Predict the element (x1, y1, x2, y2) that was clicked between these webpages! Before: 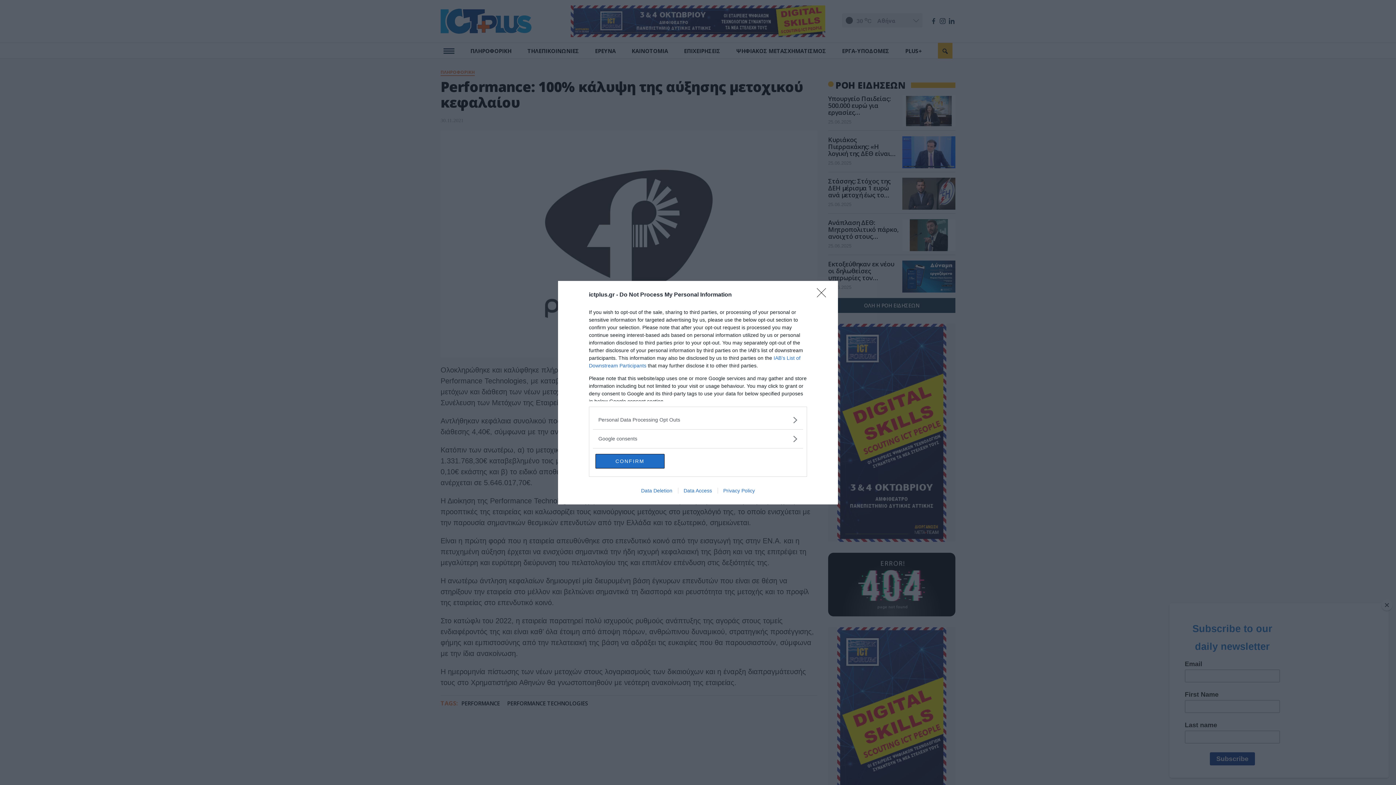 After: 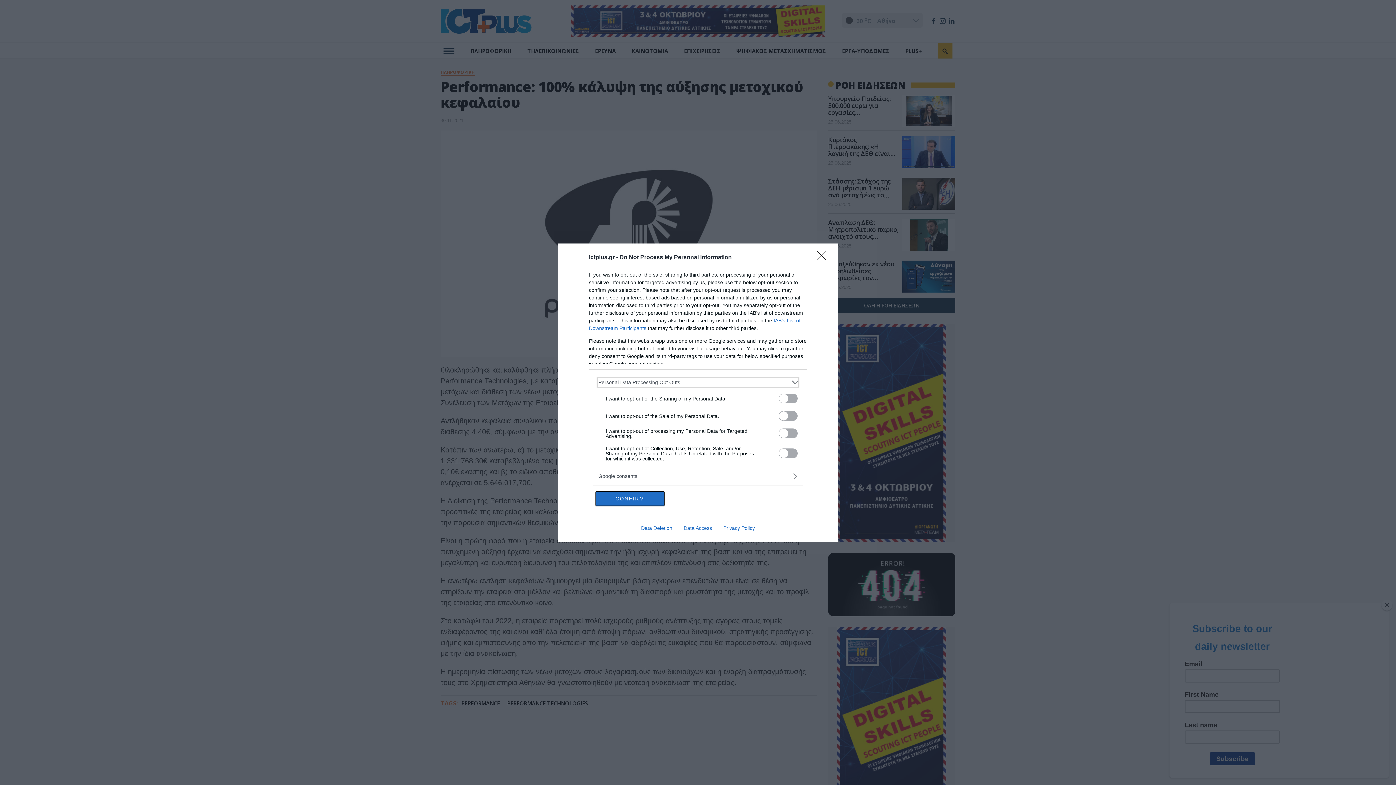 Action: bbox: (598, 416, 797, 423) label: Opt-Outs